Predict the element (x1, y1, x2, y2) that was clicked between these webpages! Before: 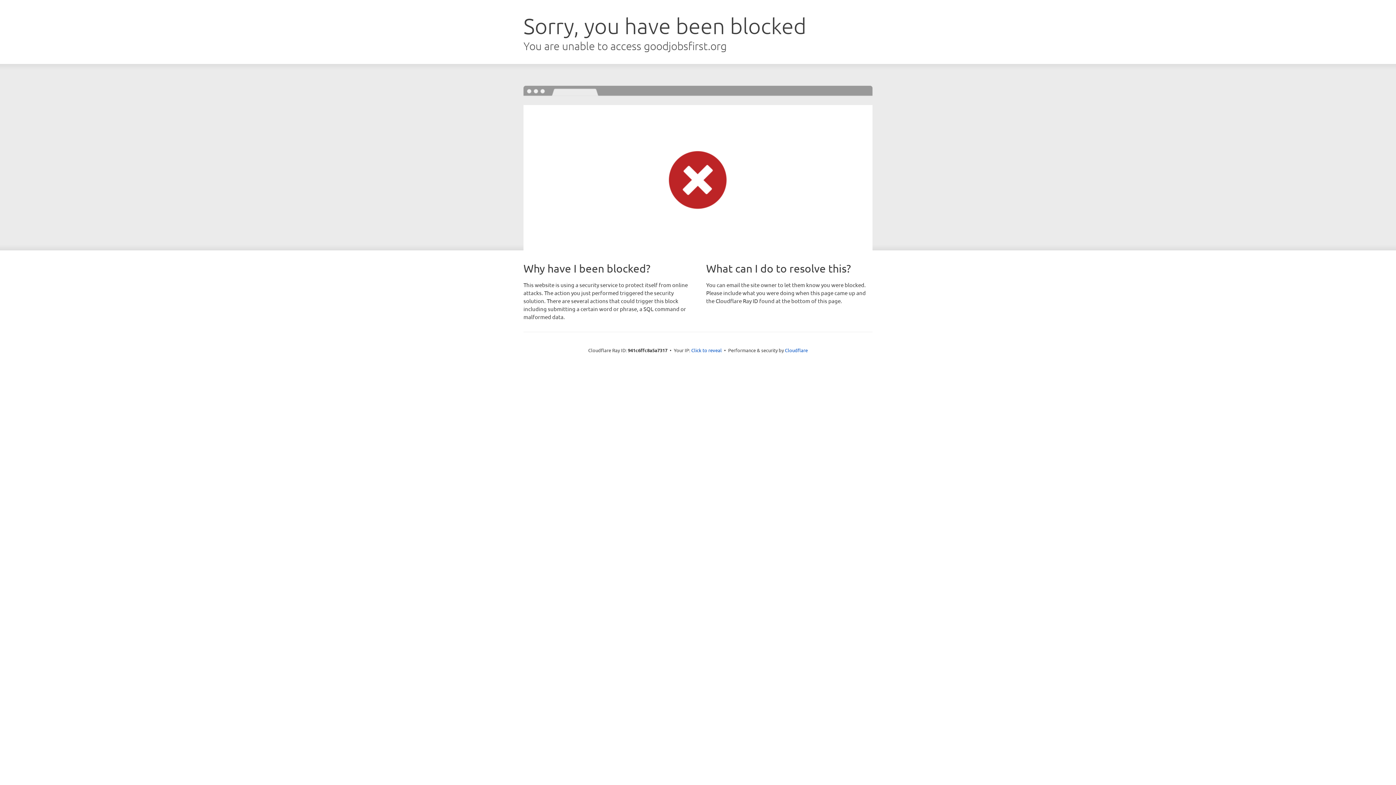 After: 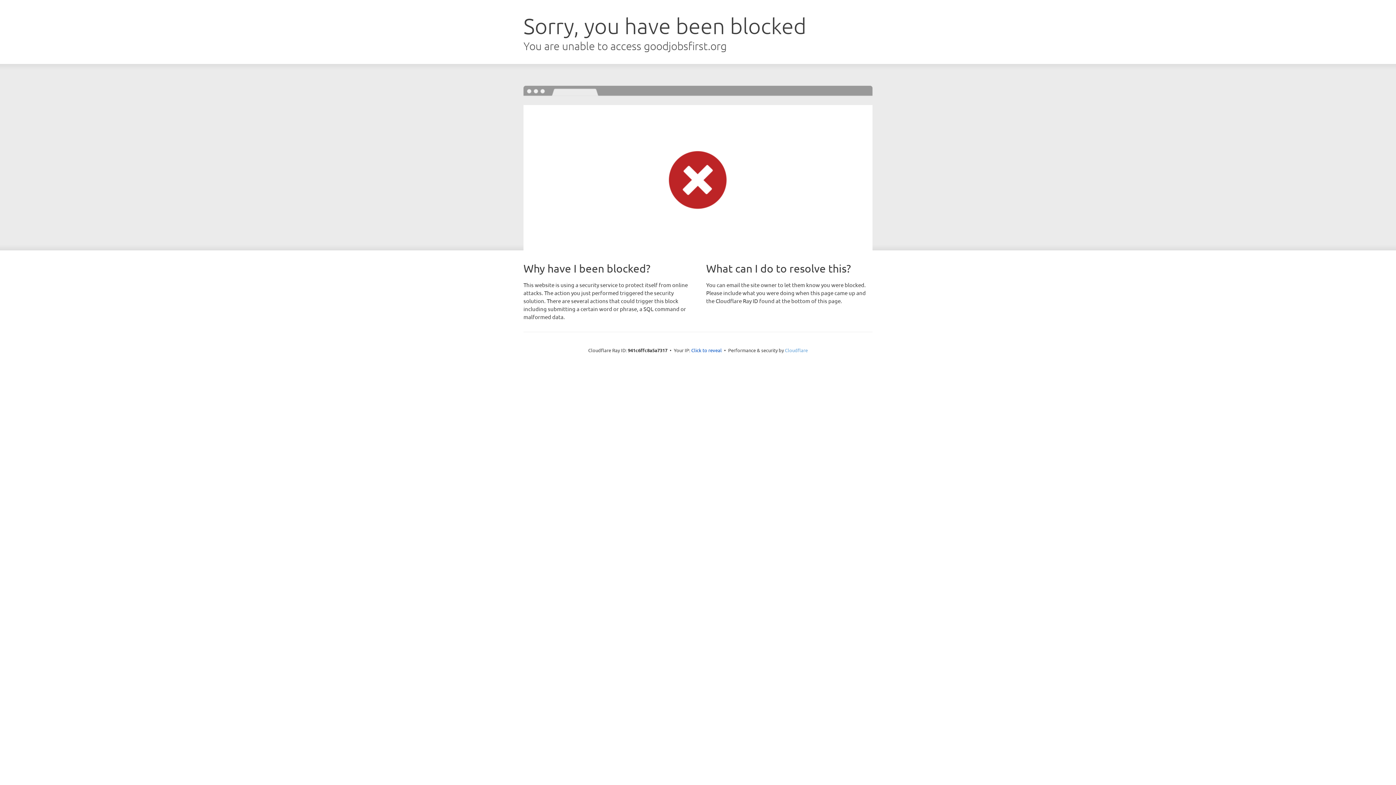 Action: bbox: (785, 347, 808, 353) label: Cloudflare